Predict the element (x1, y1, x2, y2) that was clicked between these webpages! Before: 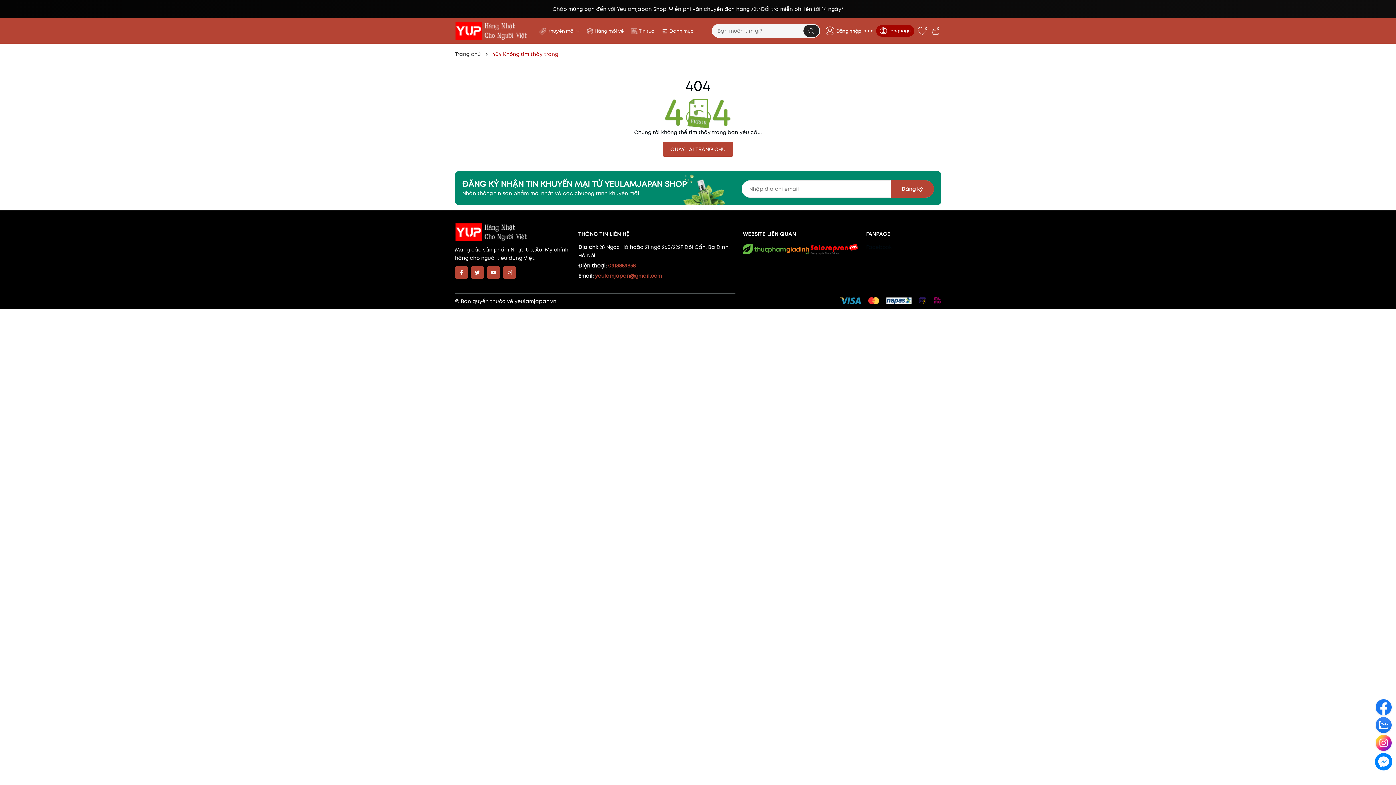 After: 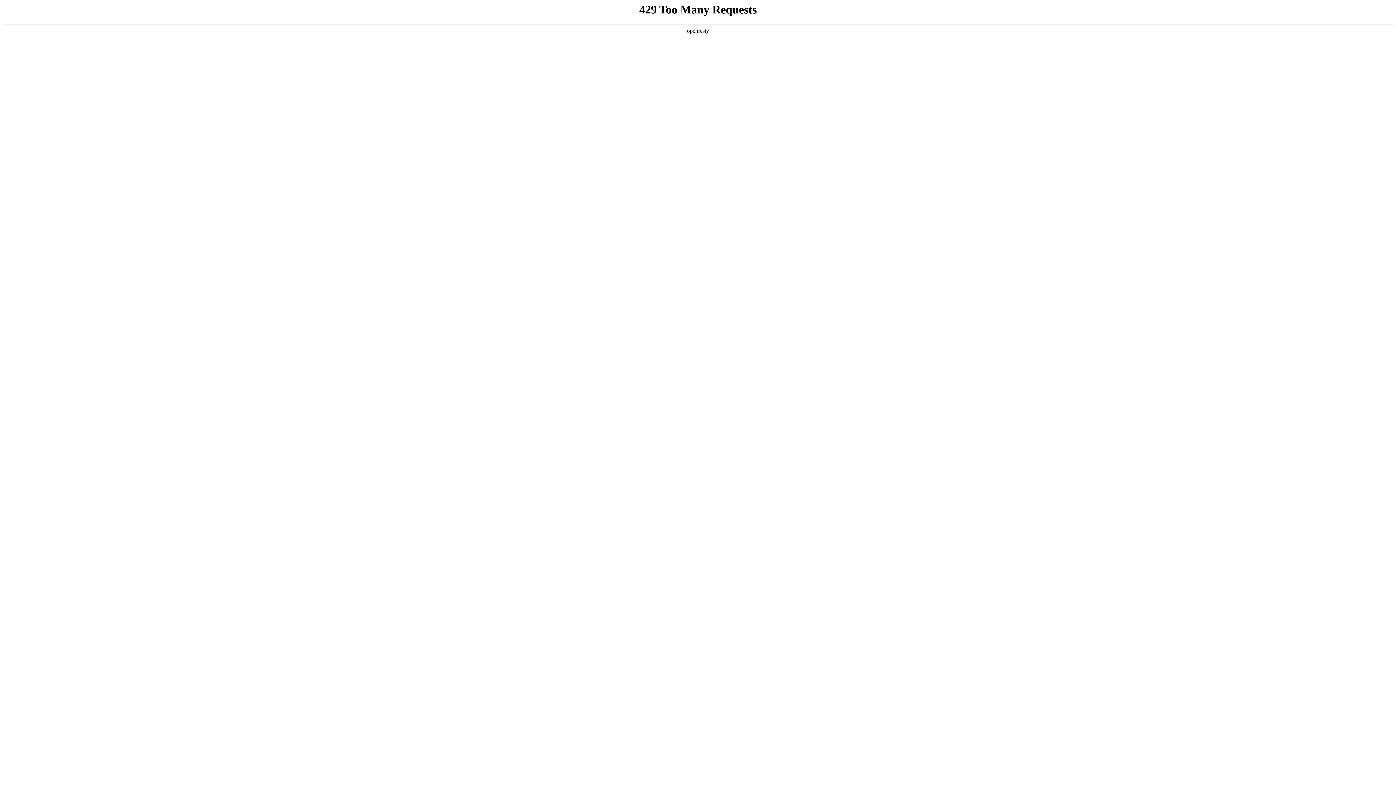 Action: bbox: (809, 243, 859, 255)